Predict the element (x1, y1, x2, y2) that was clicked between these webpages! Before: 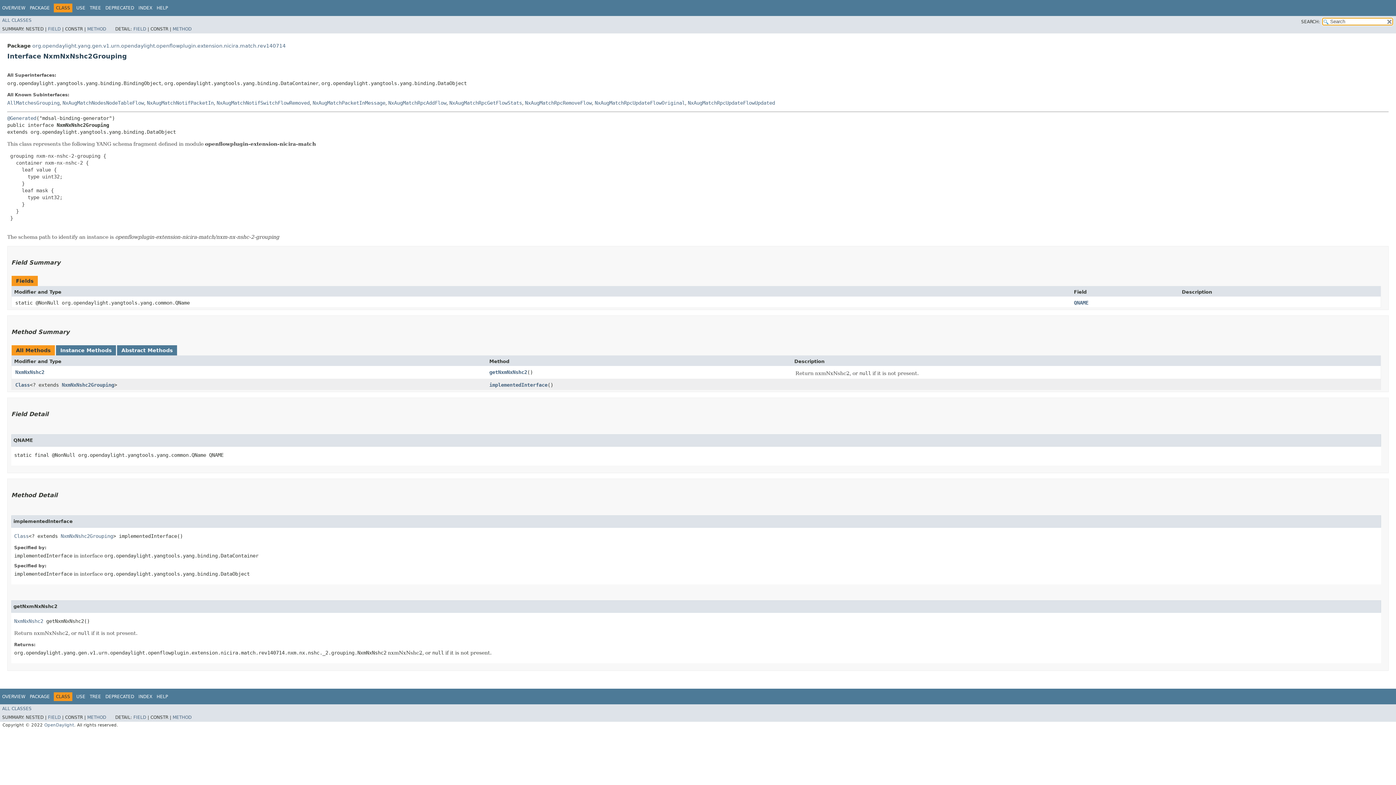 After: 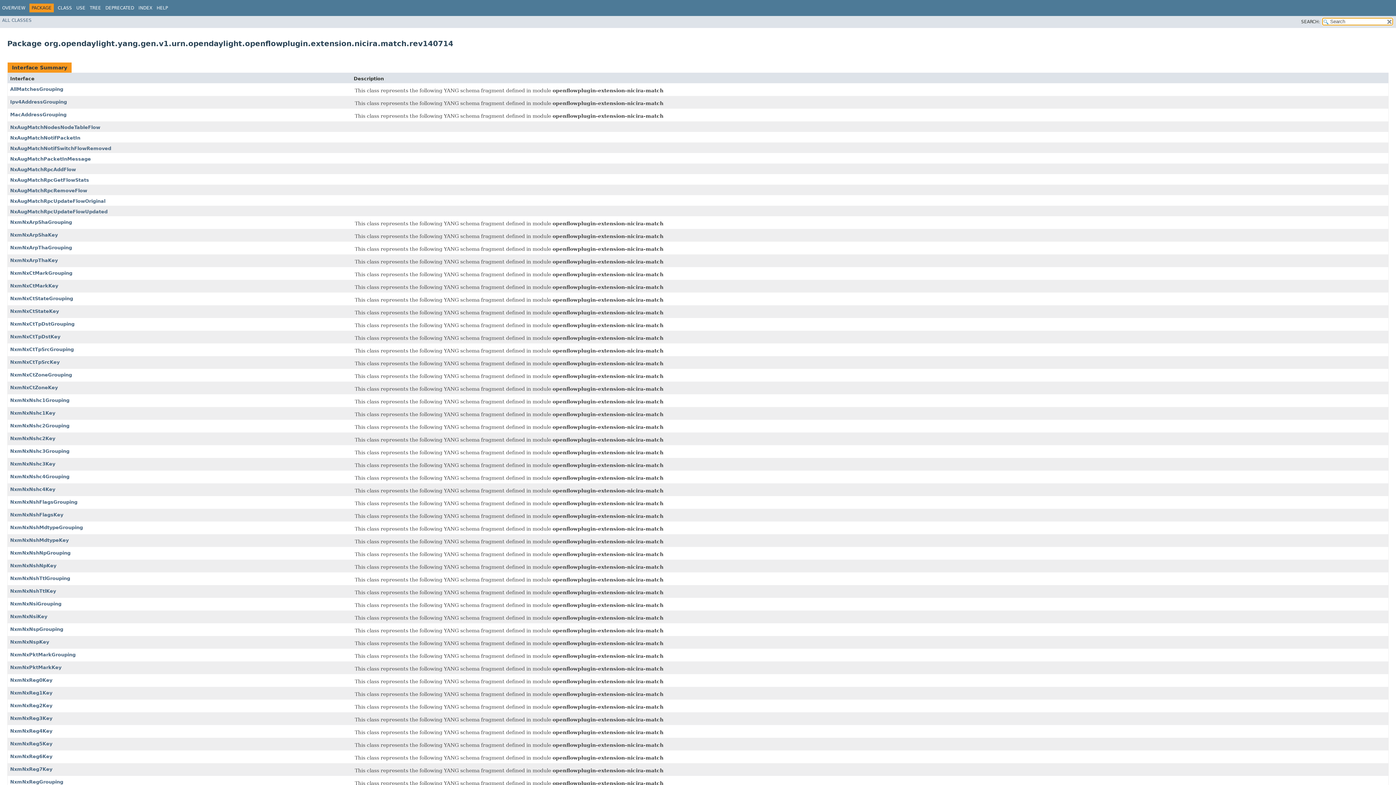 Action: bbox: (29, 5, 49, 10) label: PACKAGE